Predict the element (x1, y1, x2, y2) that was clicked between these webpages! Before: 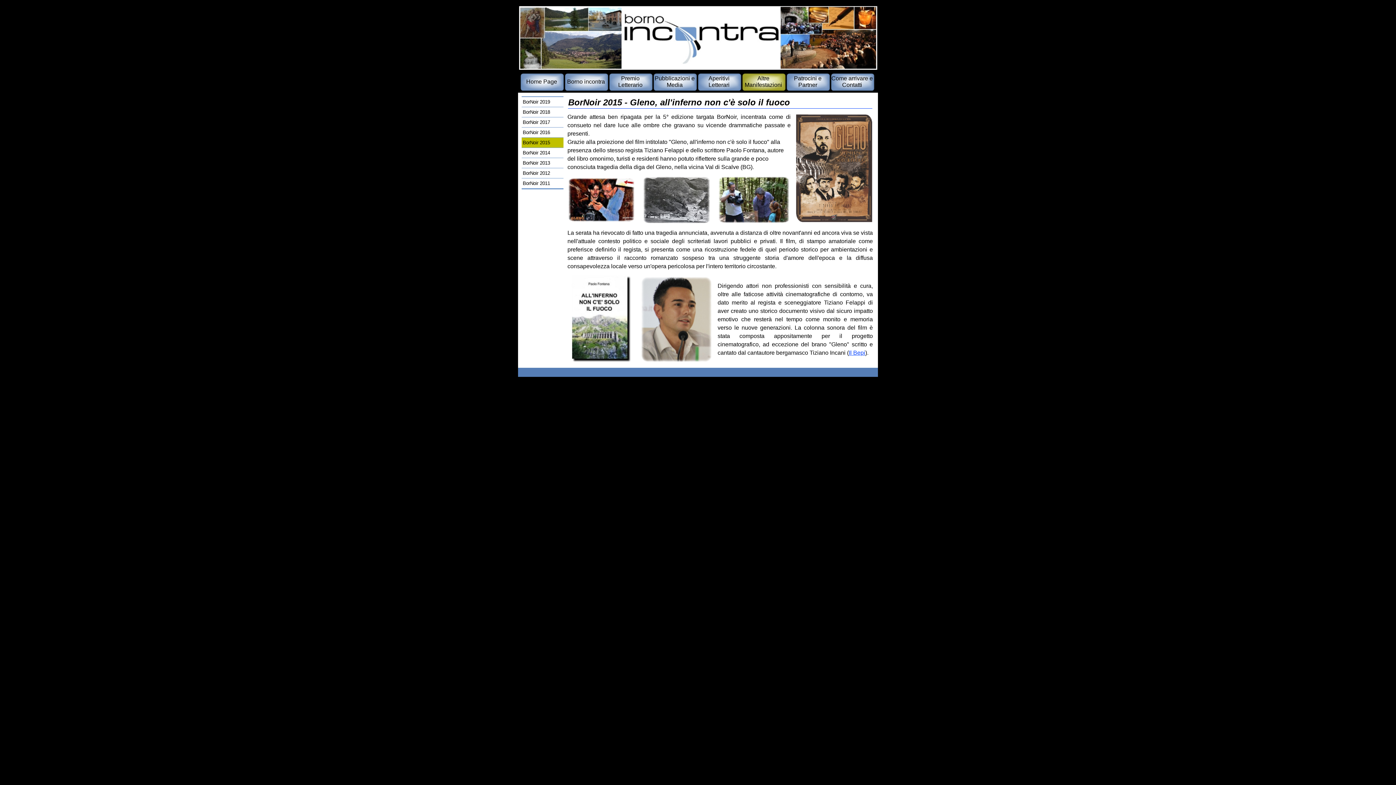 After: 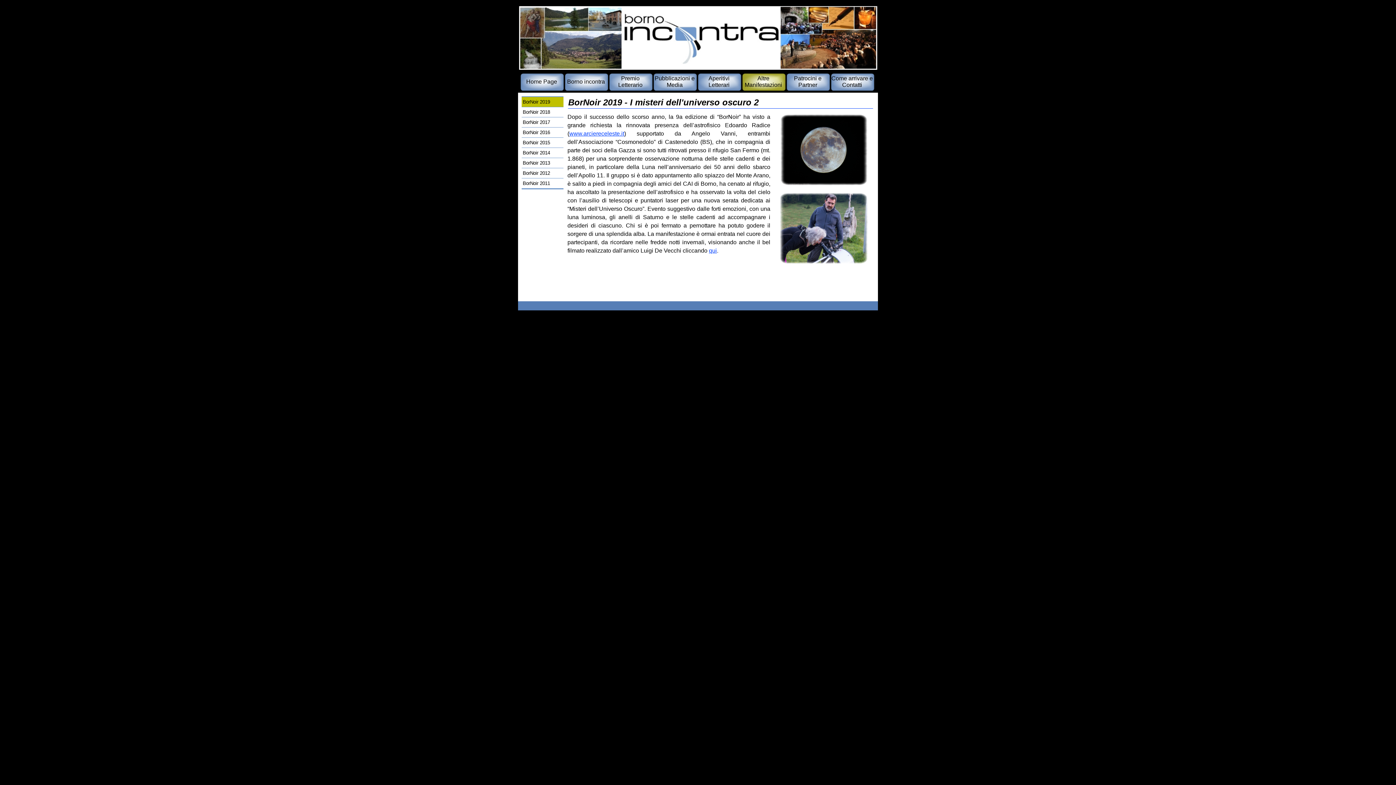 Action: bbox: (521, 97, 563, 106) label: 	BorNoir 2019